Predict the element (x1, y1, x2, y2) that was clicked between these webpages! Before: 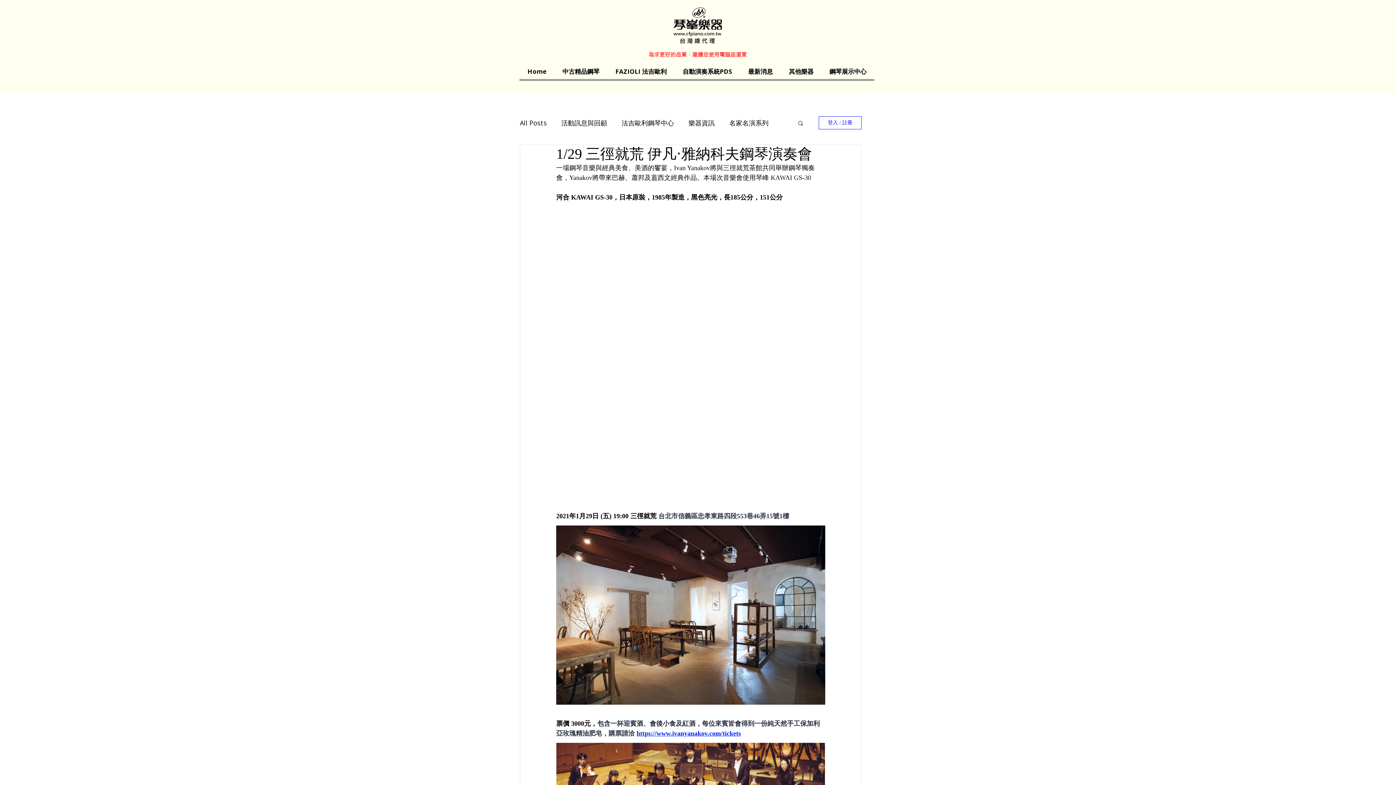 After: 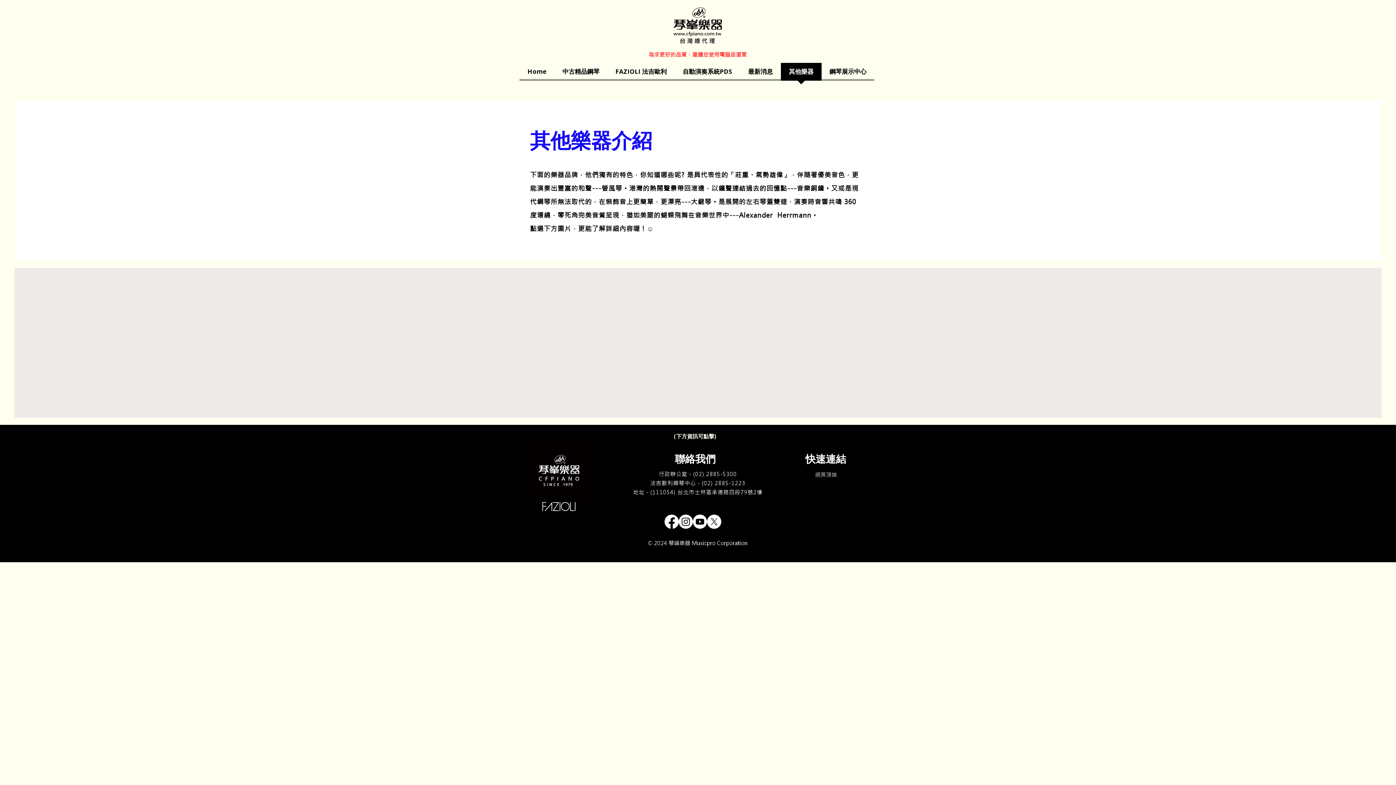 Action: bbox: (781, 62, 821, 85) label: 其他樂器